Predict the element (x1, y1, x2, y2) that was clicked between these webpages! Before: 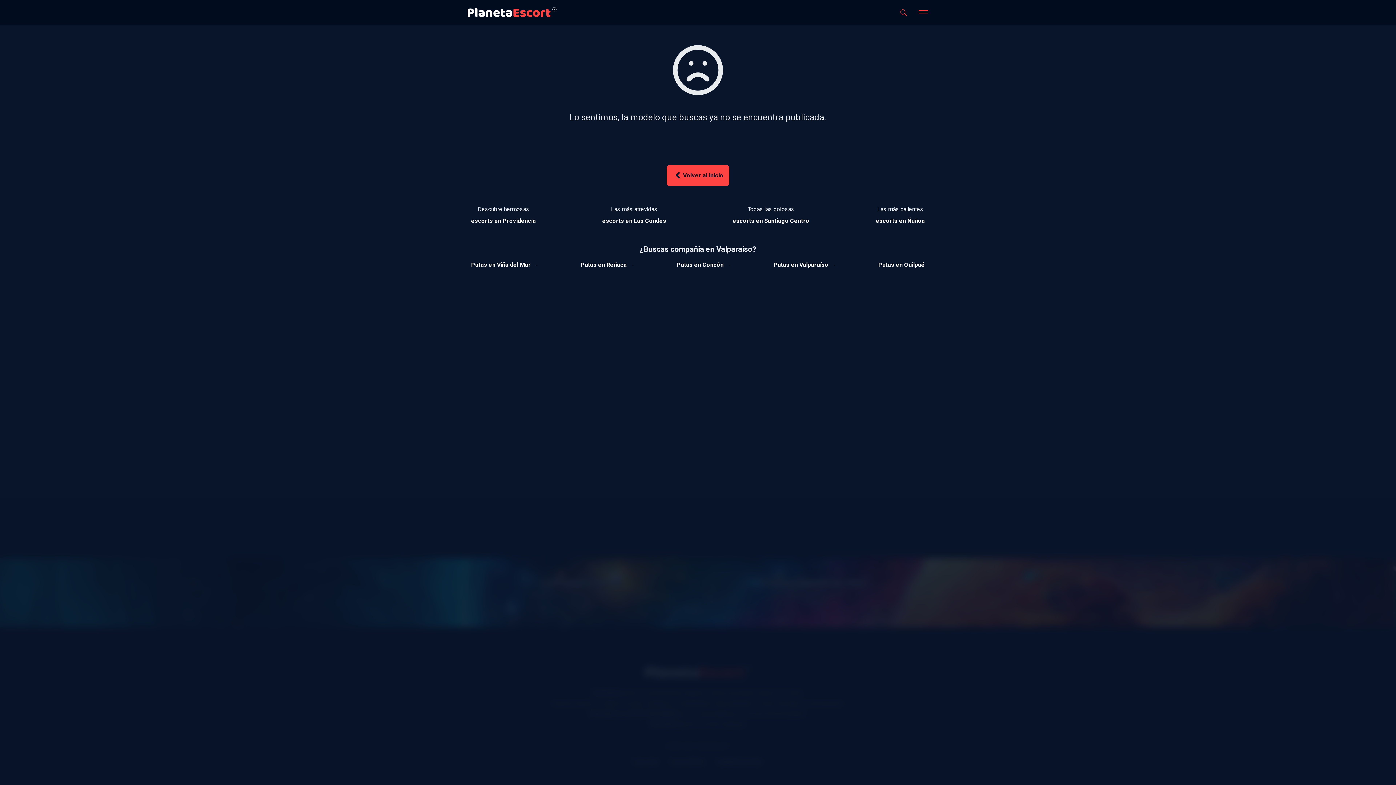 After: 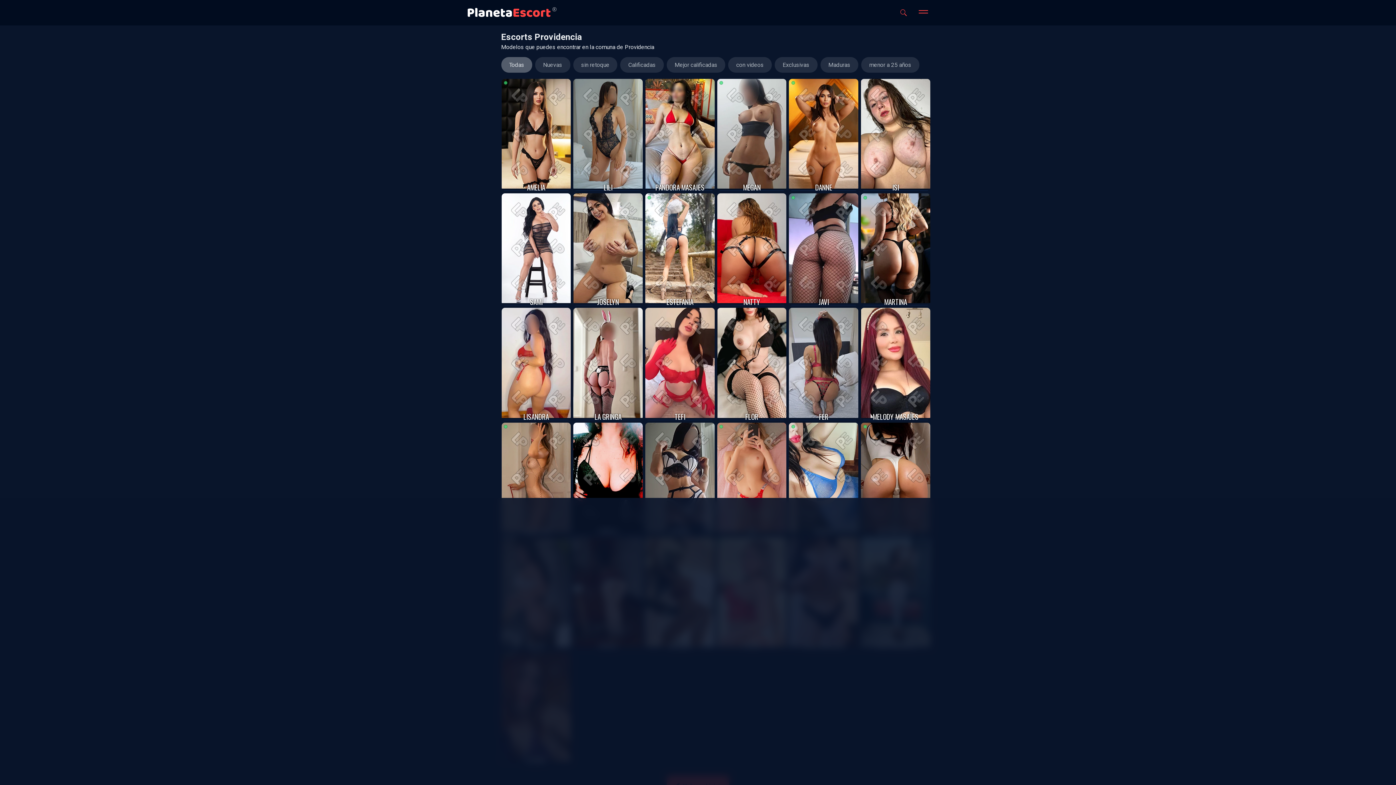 Action: label: Ver escorts en Providencia bbox: (471, 215, 536, 226)